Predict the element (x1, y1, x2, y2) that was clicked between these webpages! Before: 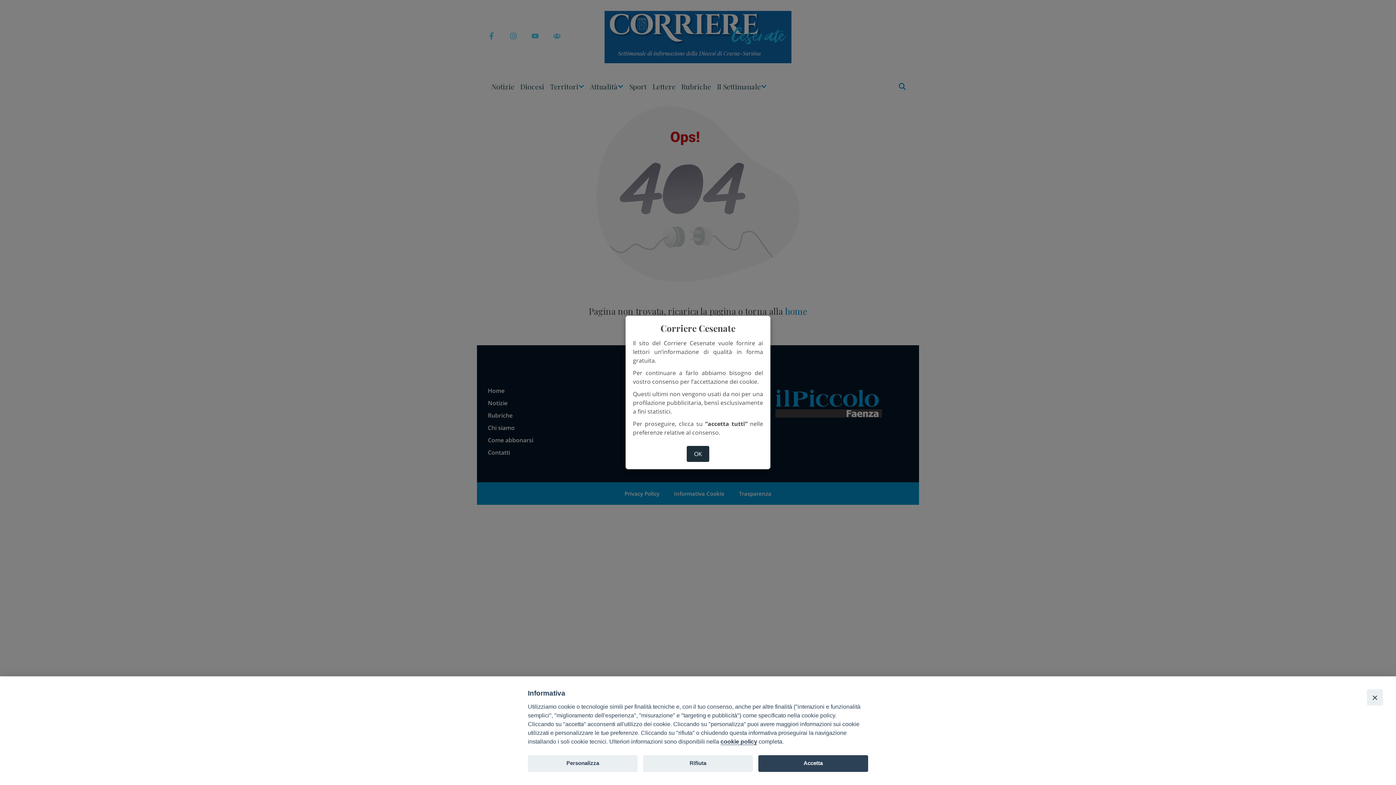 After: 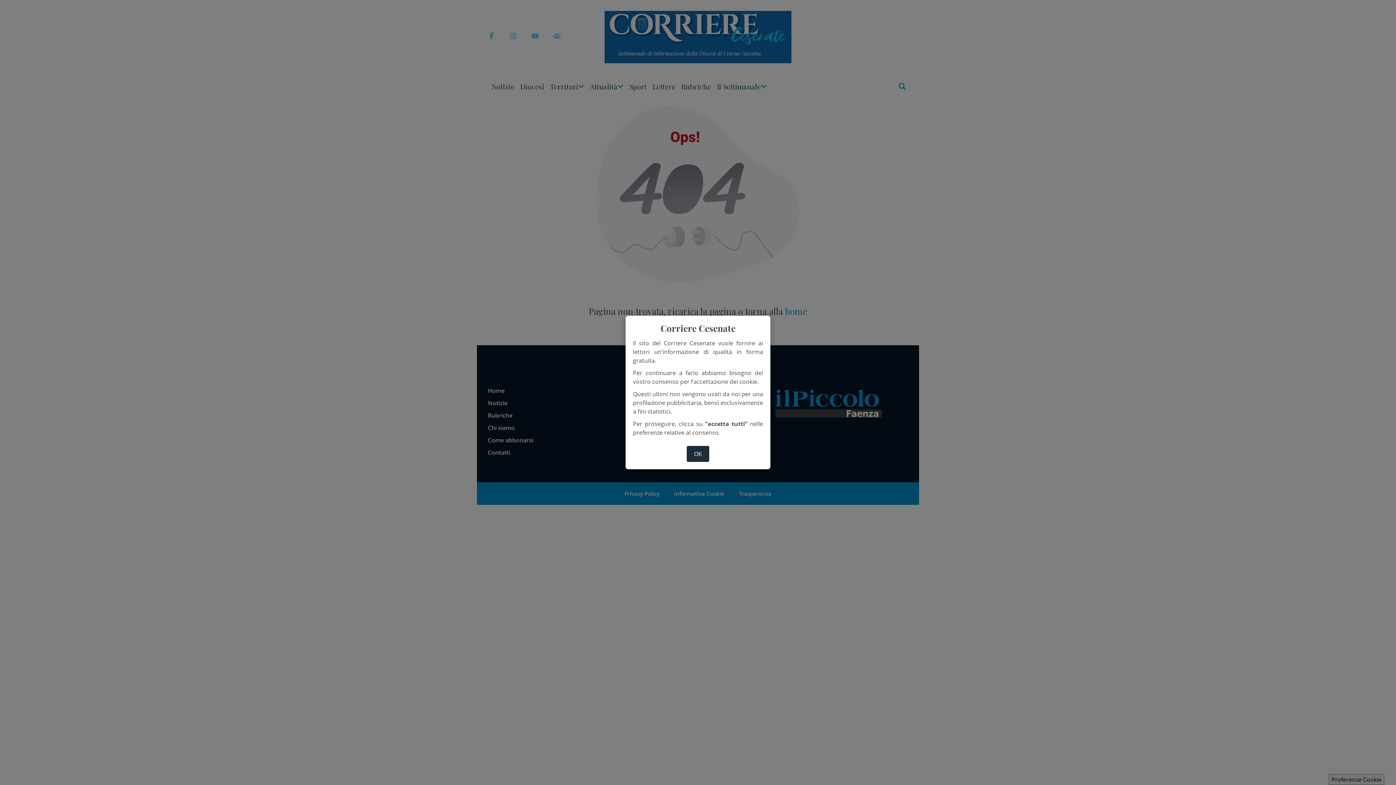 Action: bbox: (1367, 689, 1383, 705) label: Close